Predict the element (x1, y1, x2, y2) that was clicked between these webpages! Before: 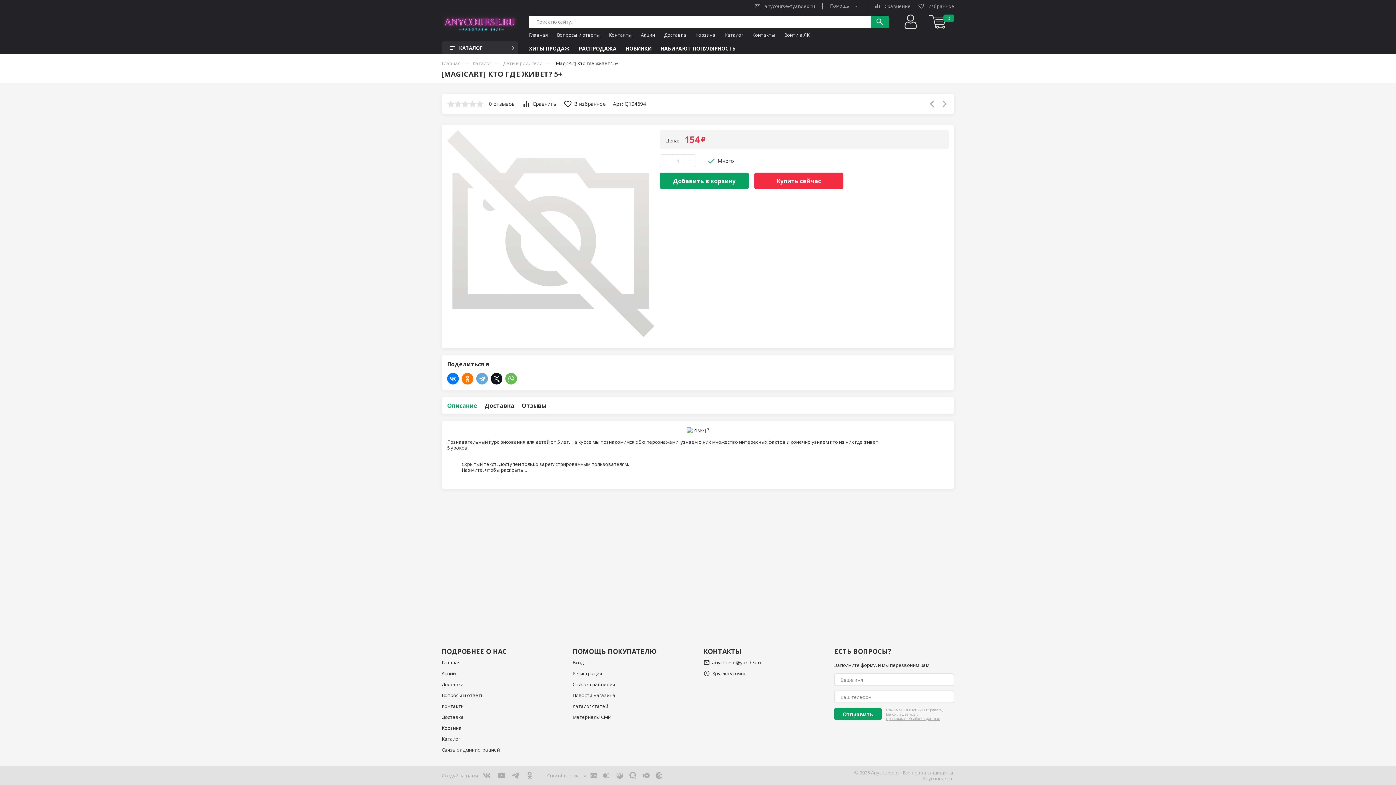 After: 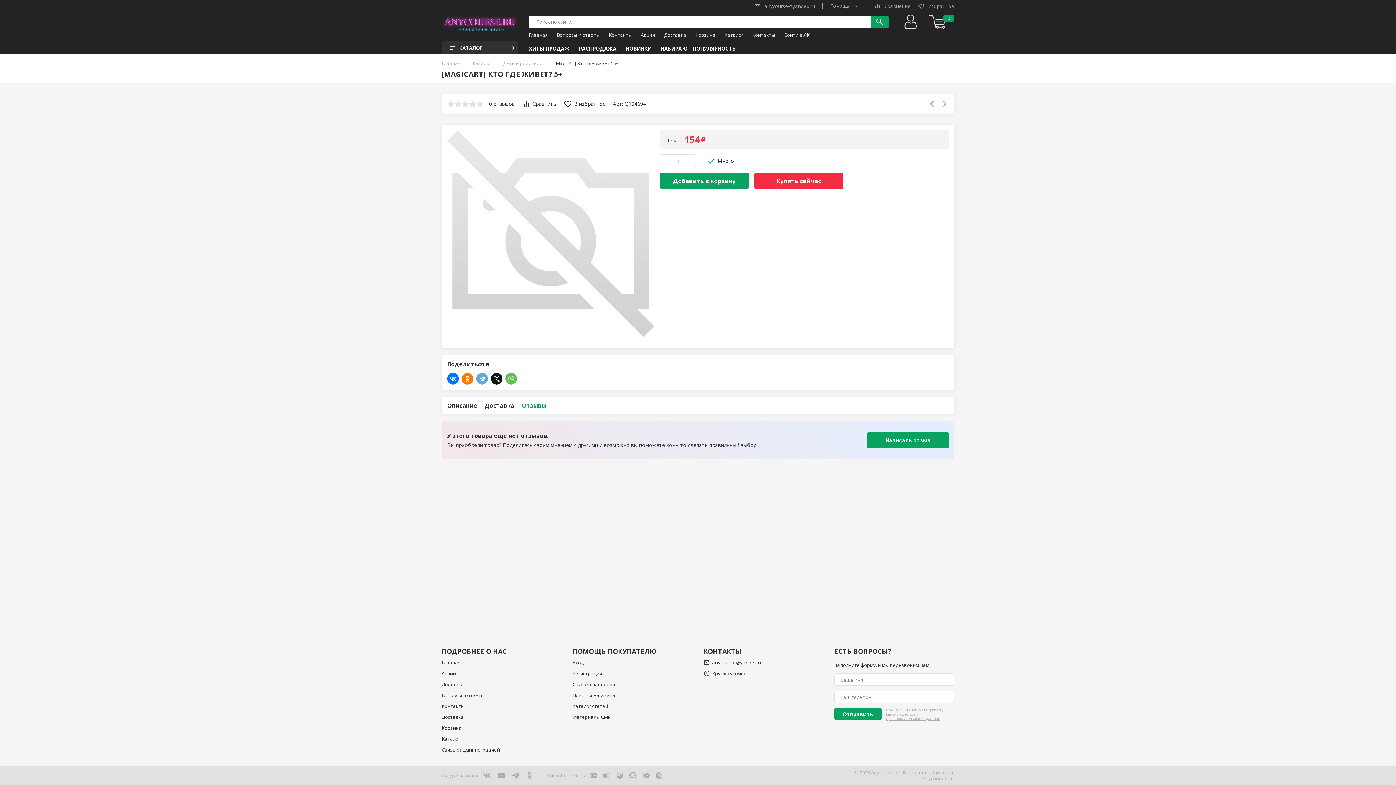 Action: label: Отзывы bbox: (521, 402, 553, 408)